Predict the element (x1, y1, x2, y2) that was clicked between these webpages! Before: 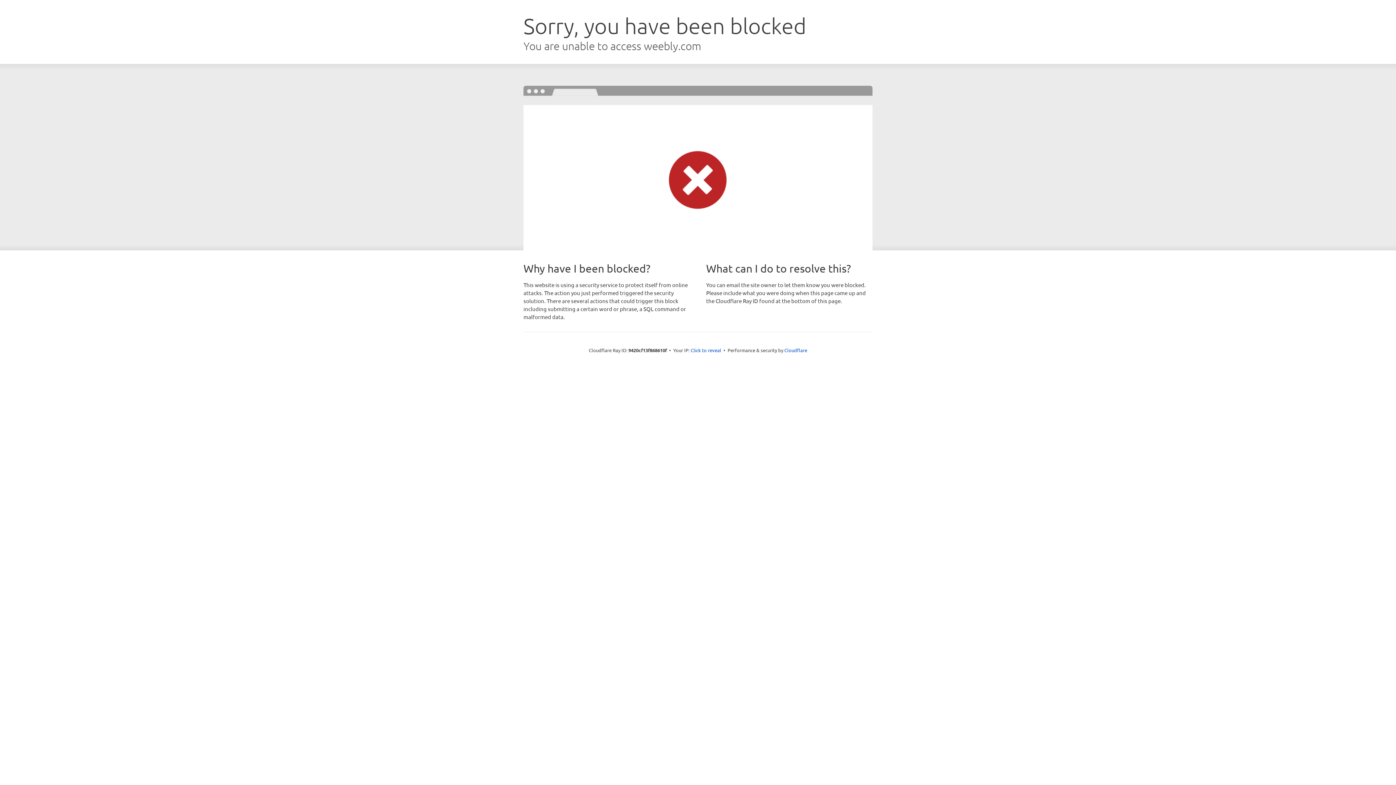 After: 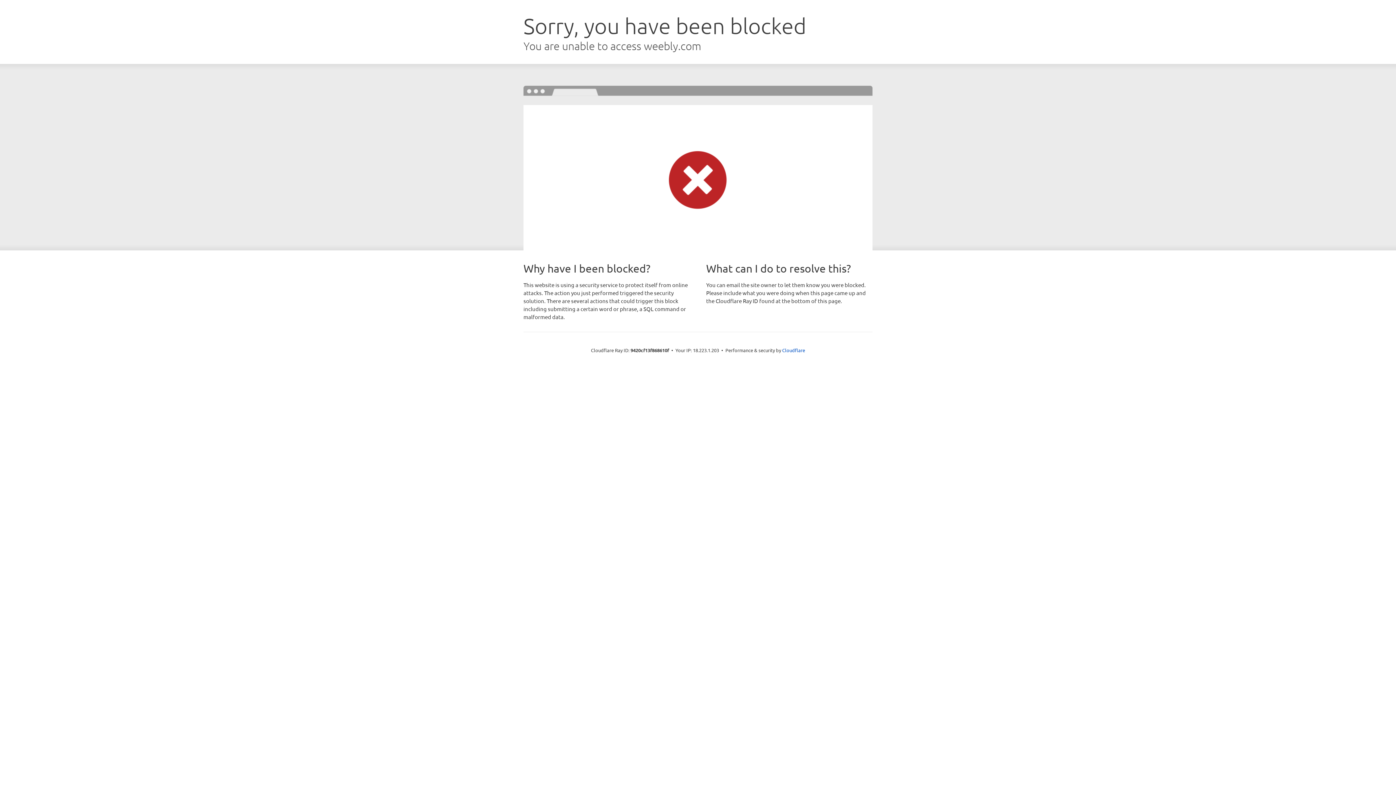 Action: label: Click to reveal bbox: (690, 346, 721, 353)